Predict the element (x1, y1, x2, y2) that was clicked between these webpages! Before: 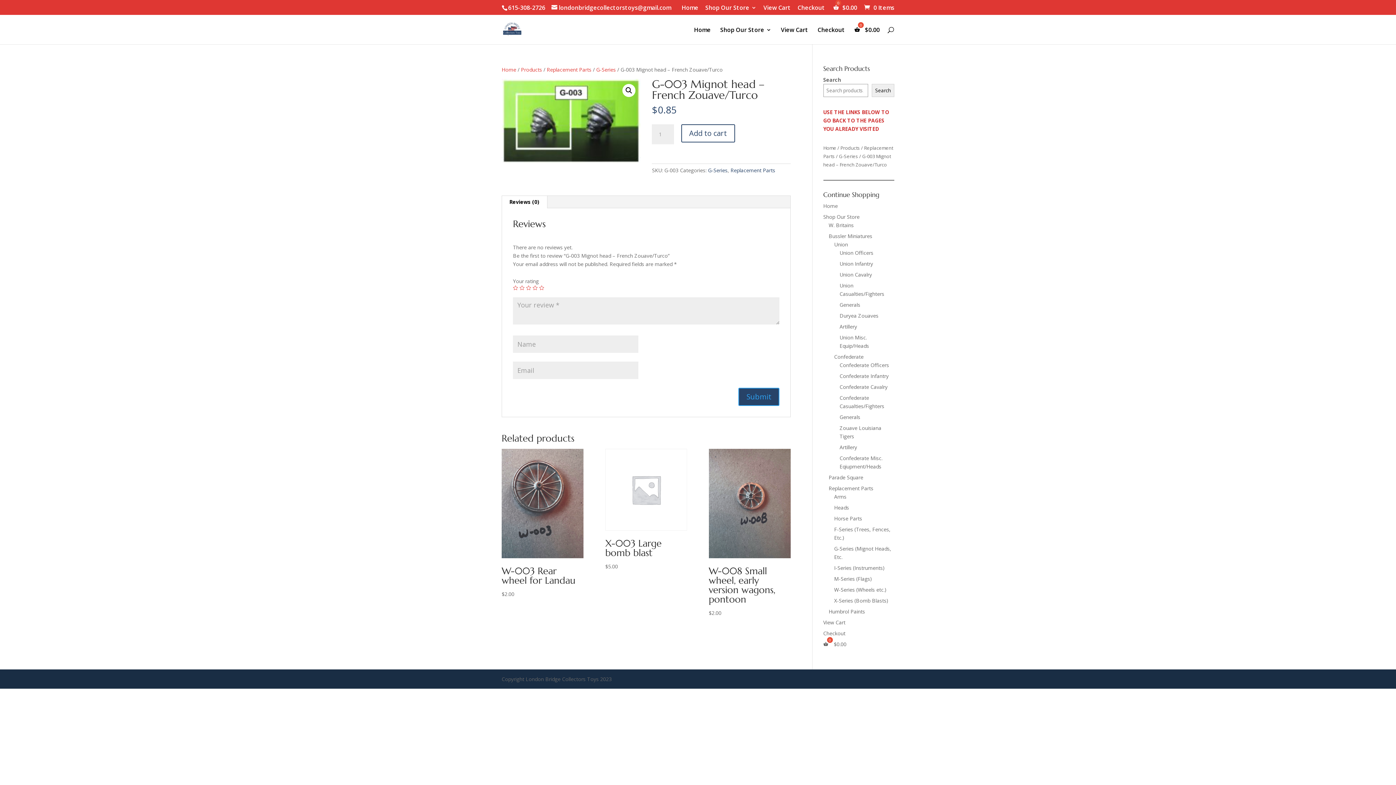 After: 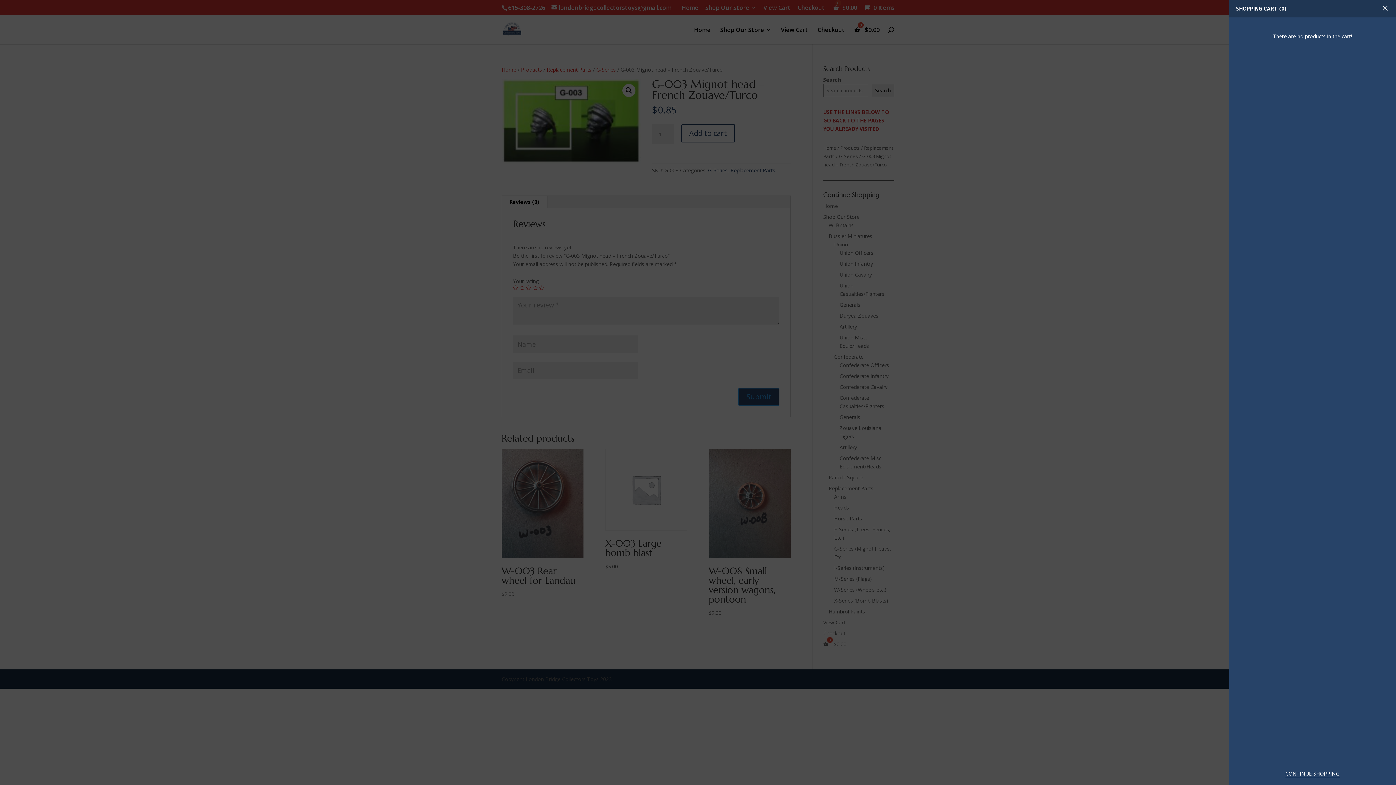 Action: label:  $0.00 bbox: (832, 4, 857, 14)